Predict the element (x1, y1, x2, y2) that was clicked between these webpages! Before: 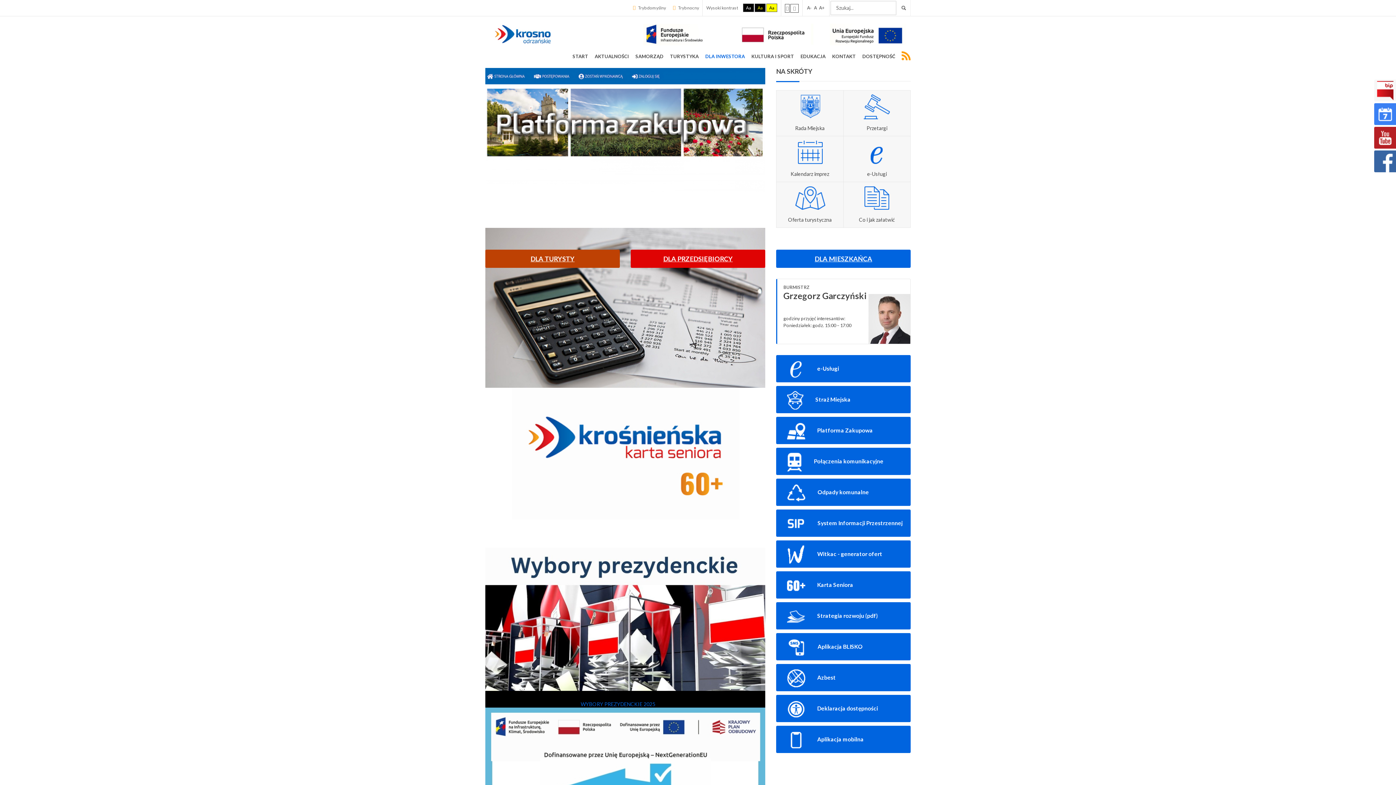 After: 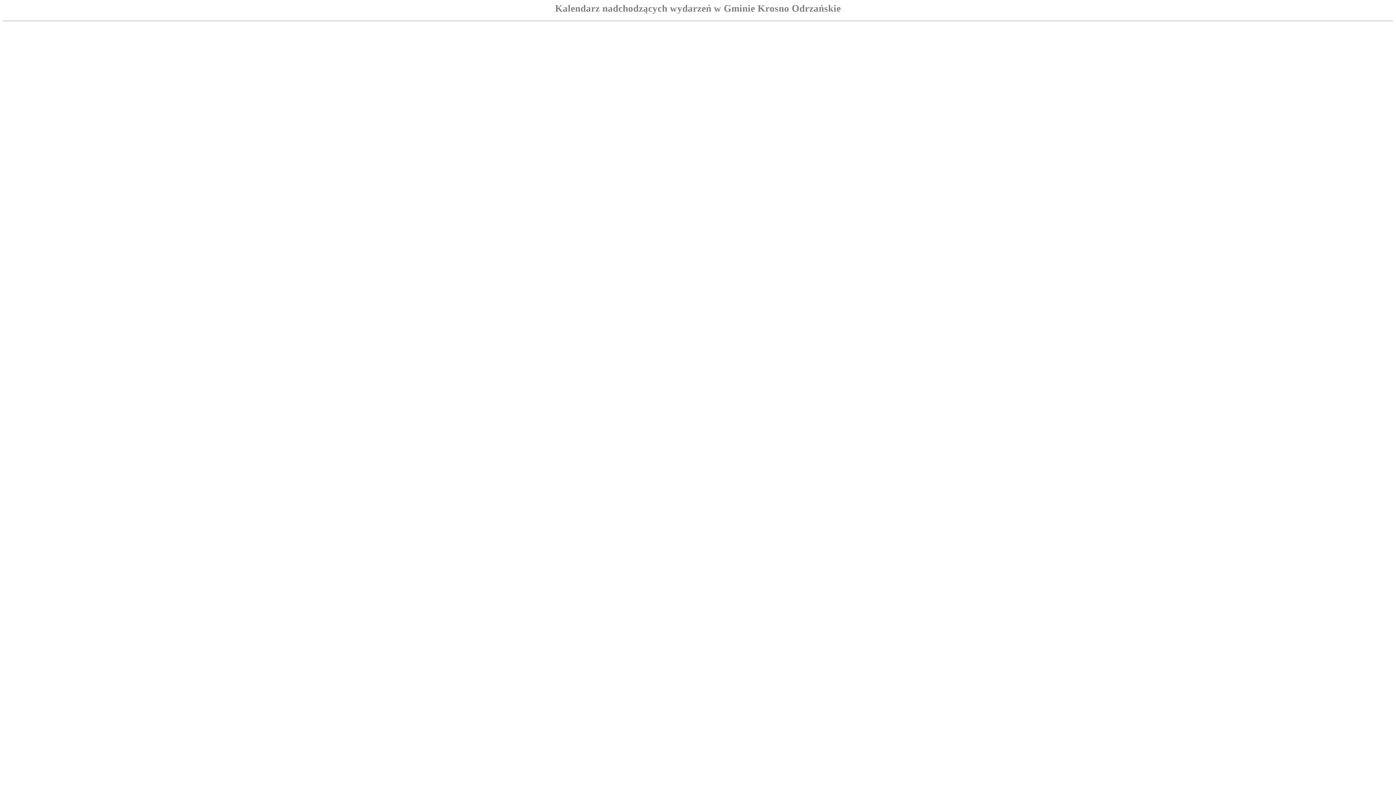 Action: label:  Kalendarz imprez bbox: (776, 136, 843, 181)